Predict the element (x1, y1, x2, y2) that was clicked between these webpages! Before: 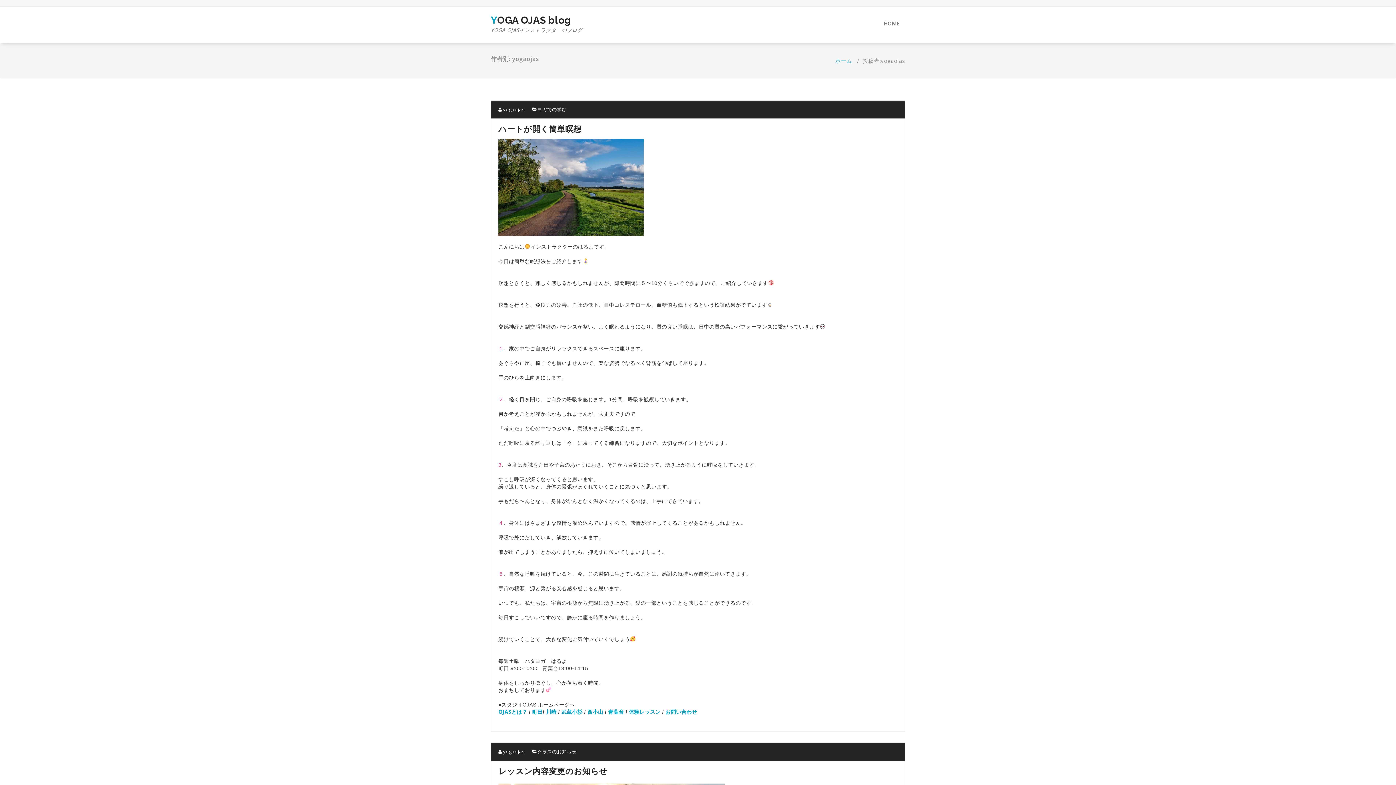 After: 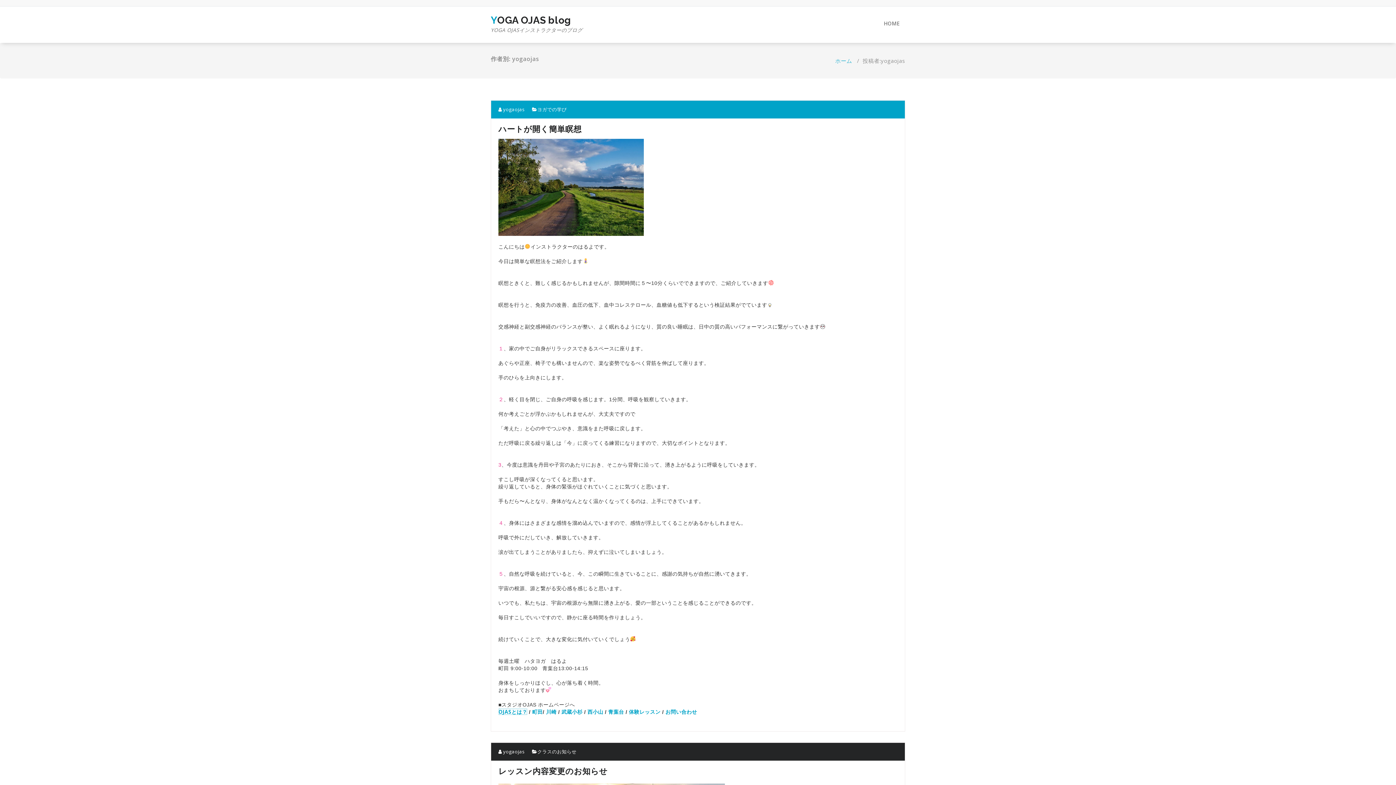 Action: label: OJASとは？ bbox: (498, 708, 527, 715)